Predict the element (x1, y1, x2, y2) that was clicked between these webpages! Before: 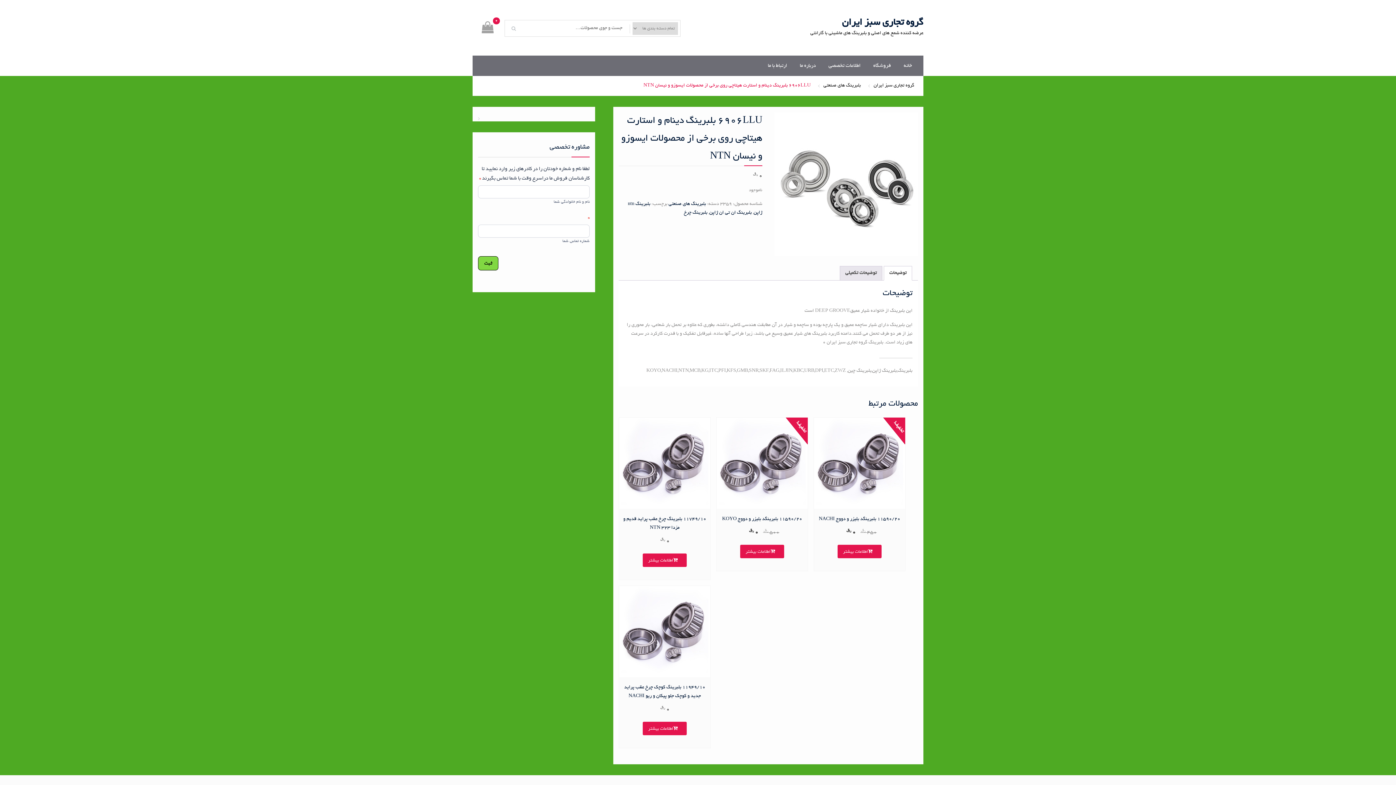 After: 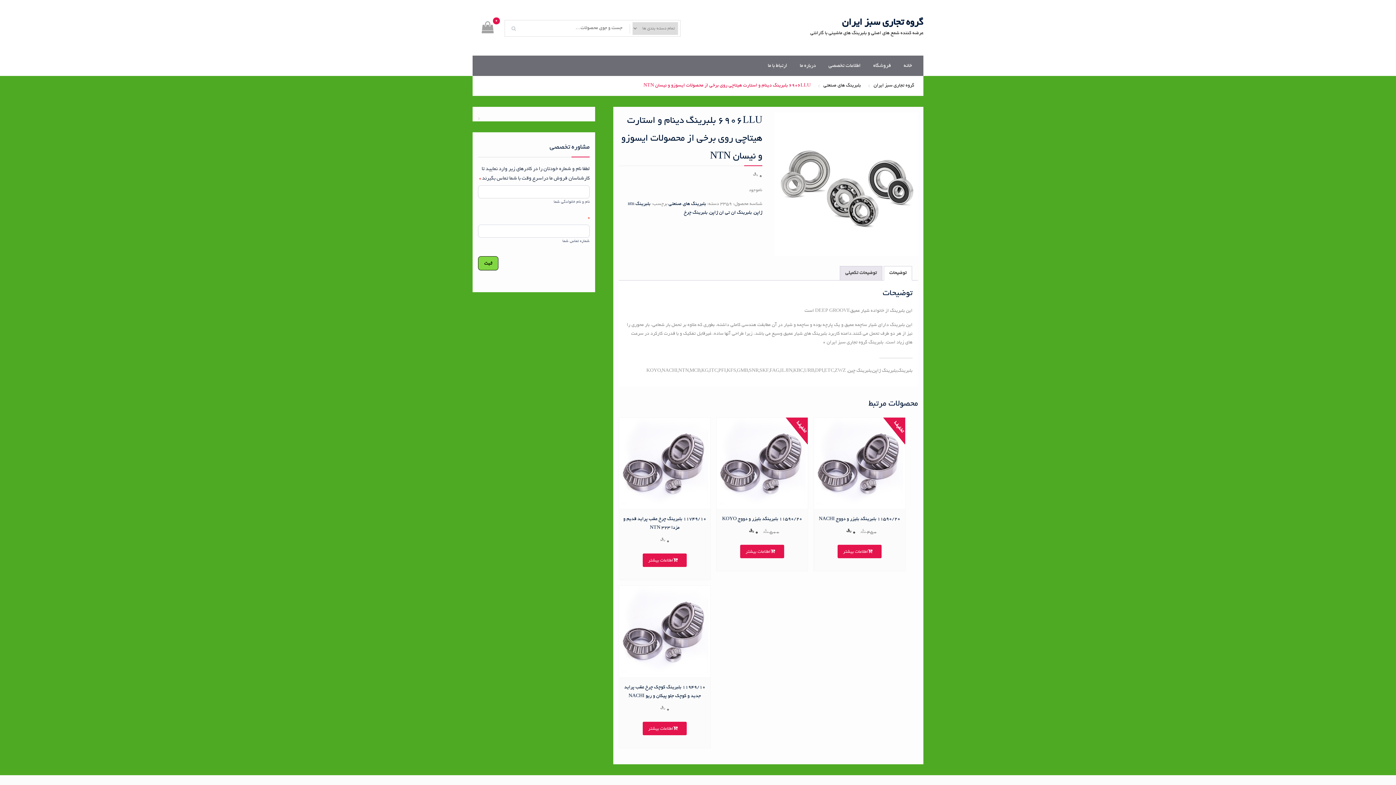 Action: label: توضیحات bbox: (889, 266, 906, 280)